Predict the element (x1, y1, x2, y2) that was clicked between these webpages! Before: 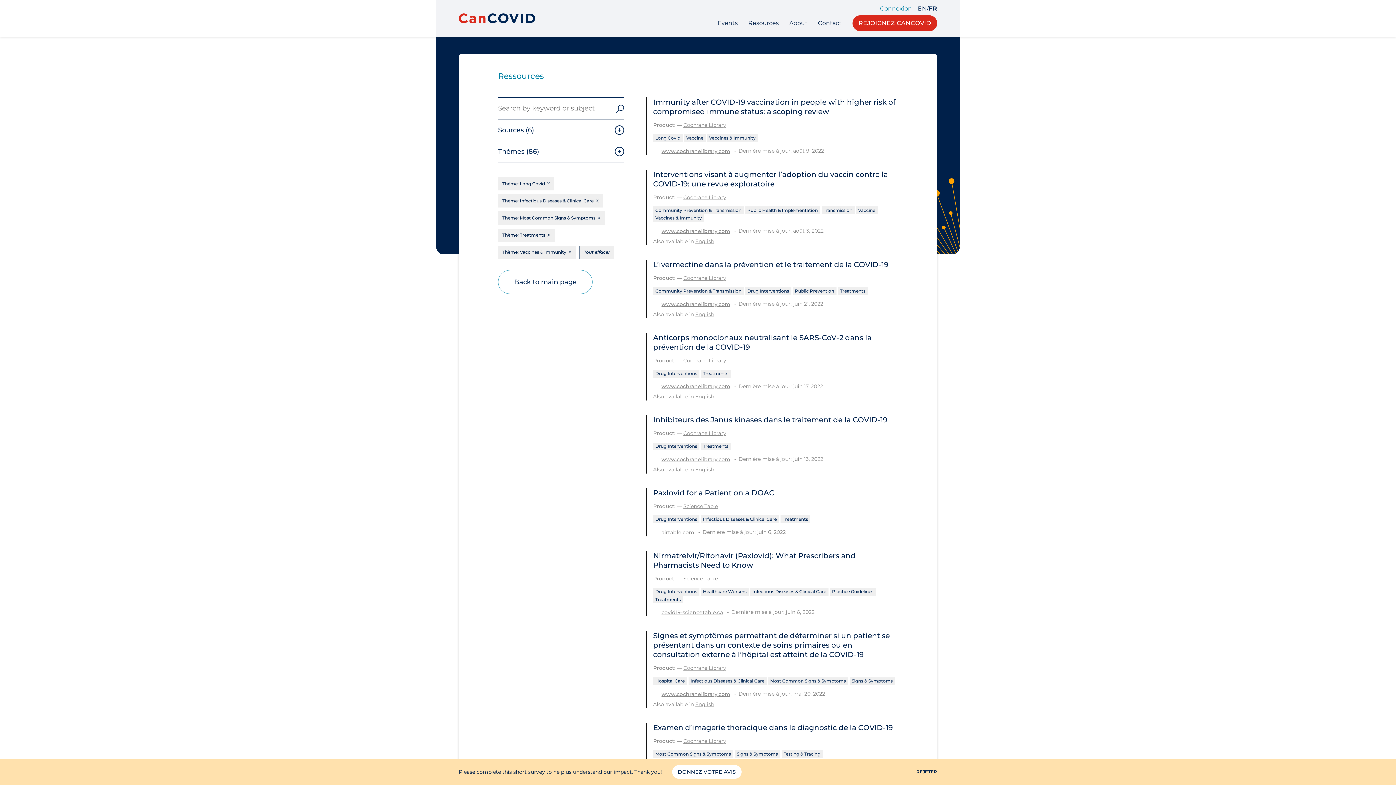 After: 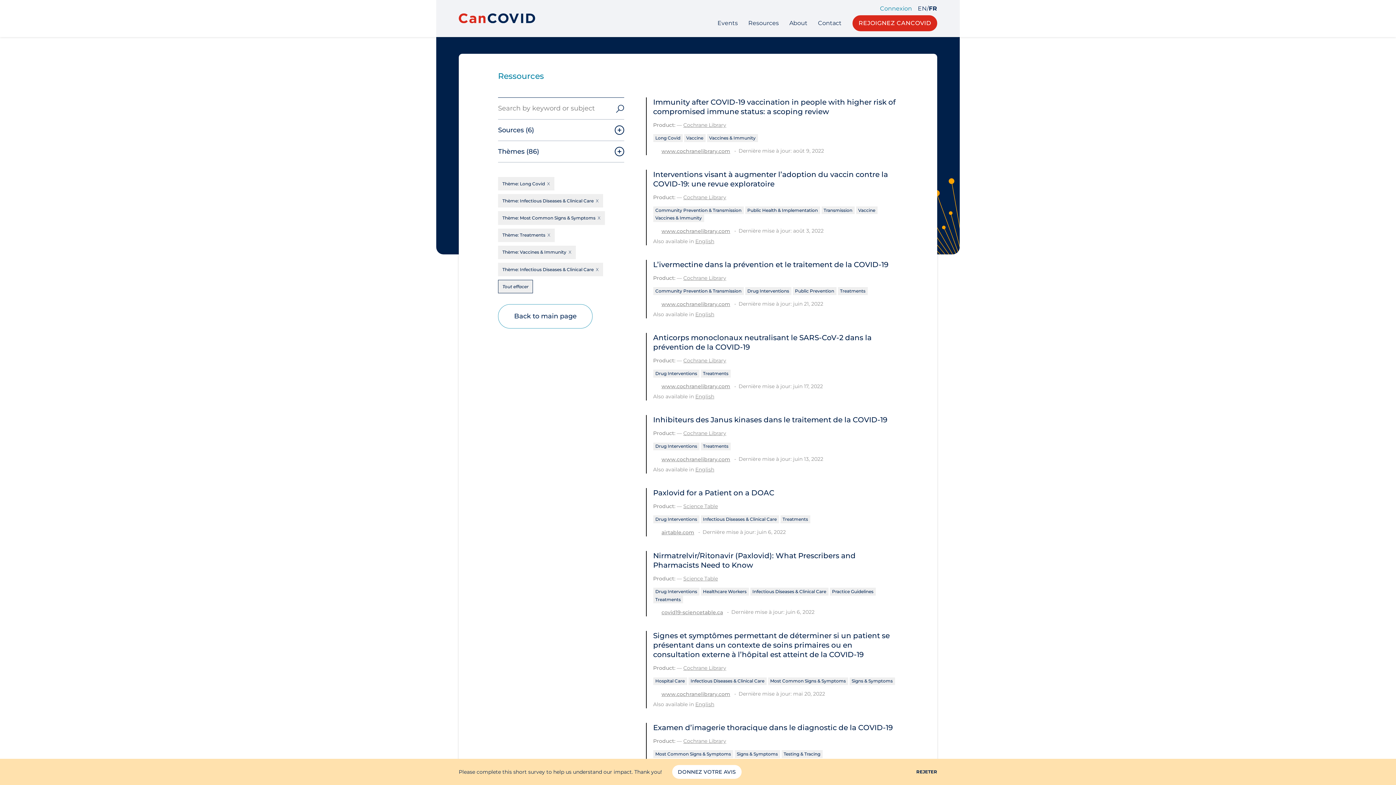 Action: bbox: (750, 588, 828, 595) label: Infectious Diseases & Clinical Care